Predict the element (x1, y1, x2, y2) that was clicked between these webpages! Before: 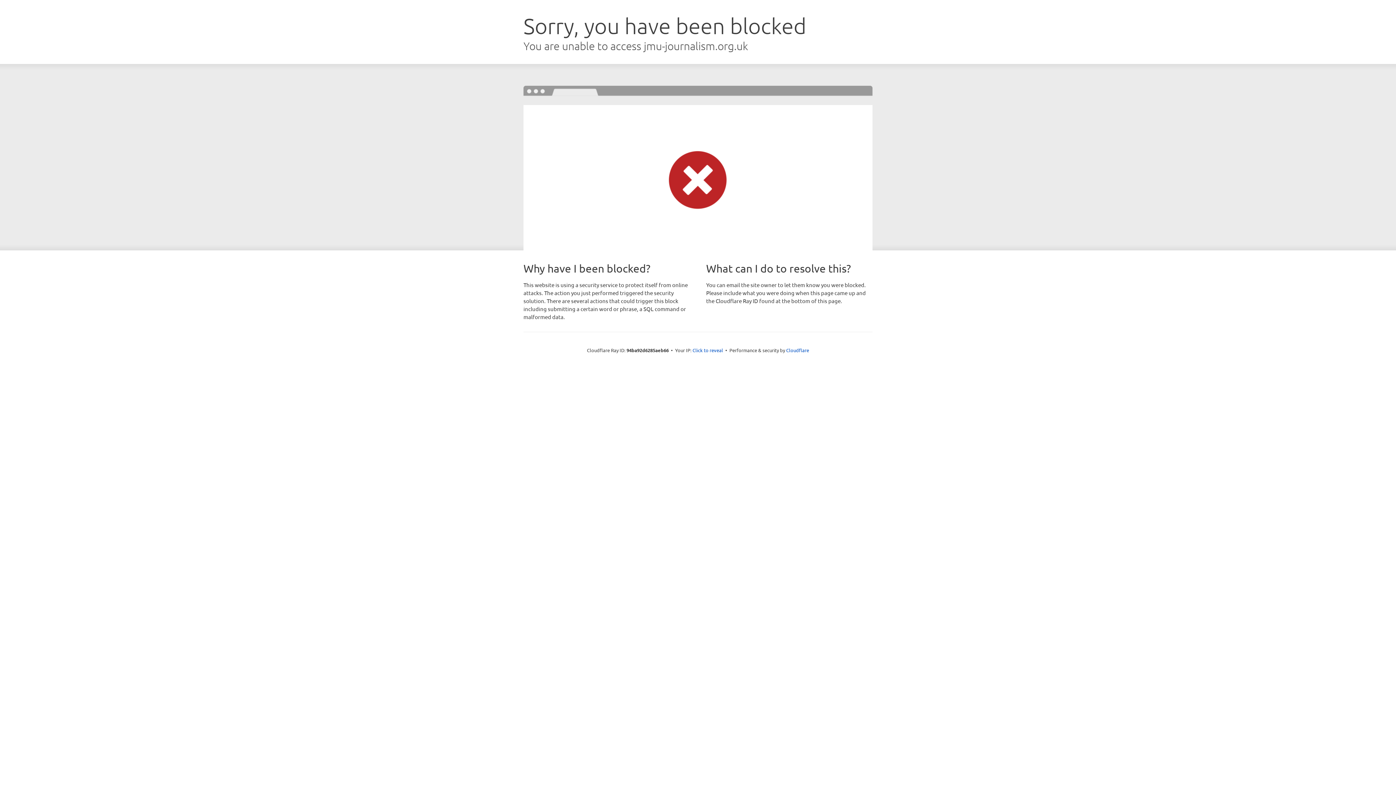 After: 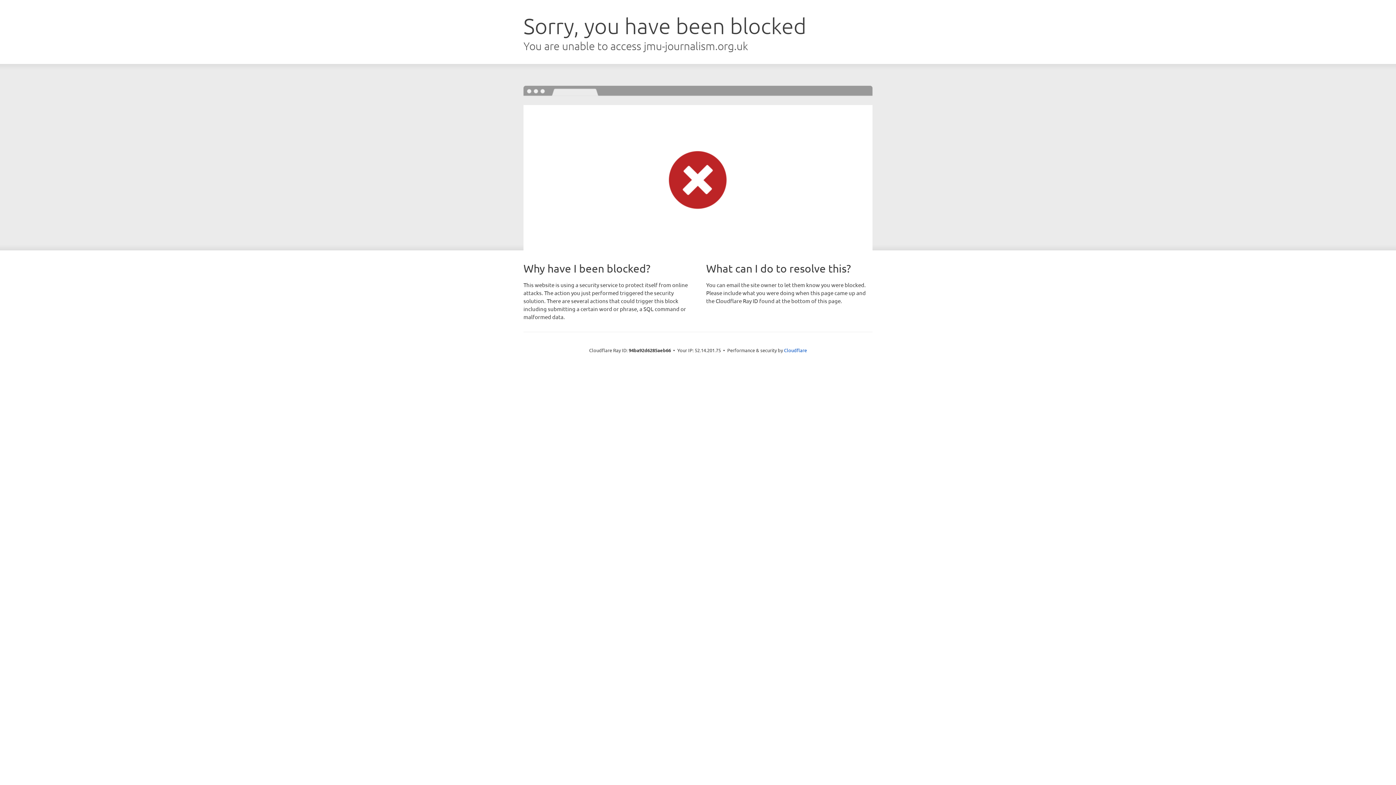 Action: bbox: (692, 346, 723, 353) label: Click to reveal